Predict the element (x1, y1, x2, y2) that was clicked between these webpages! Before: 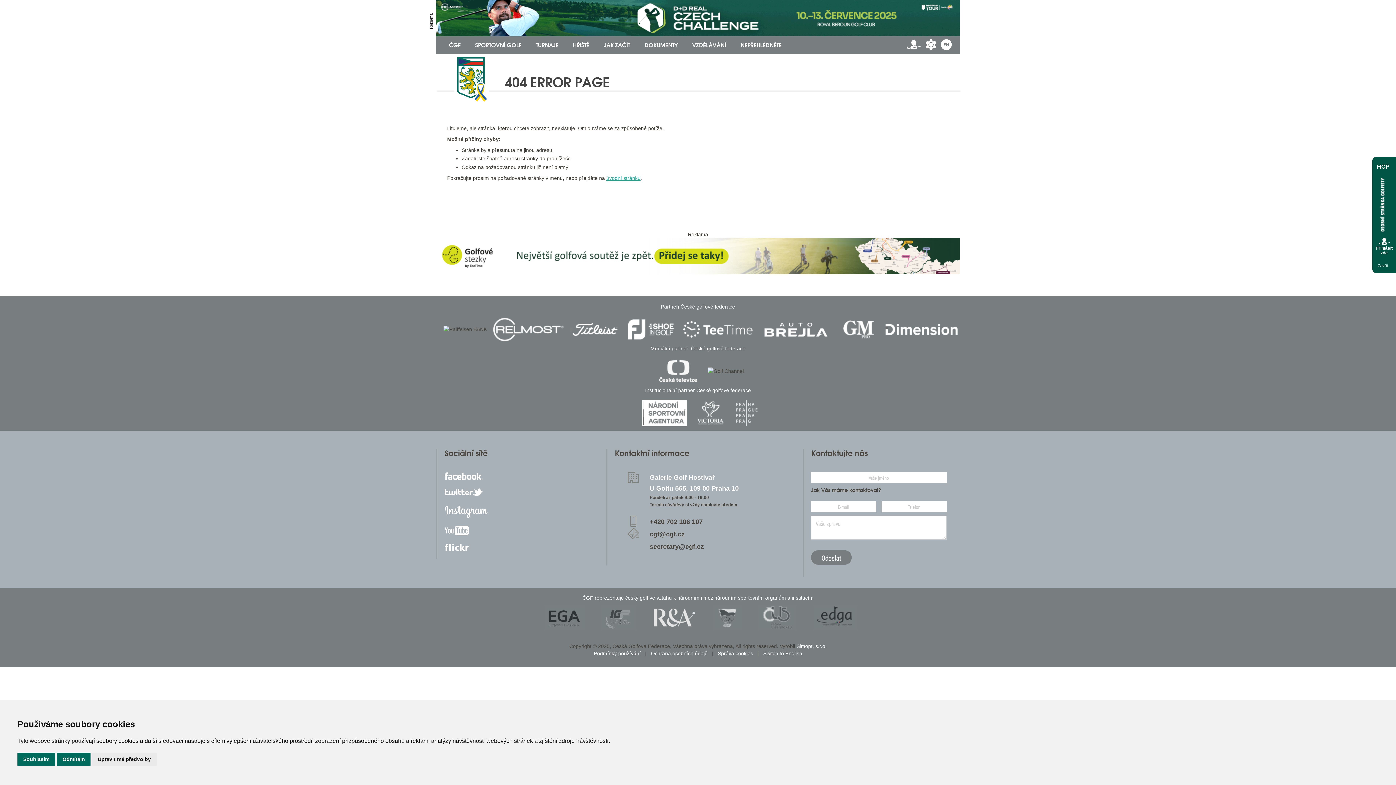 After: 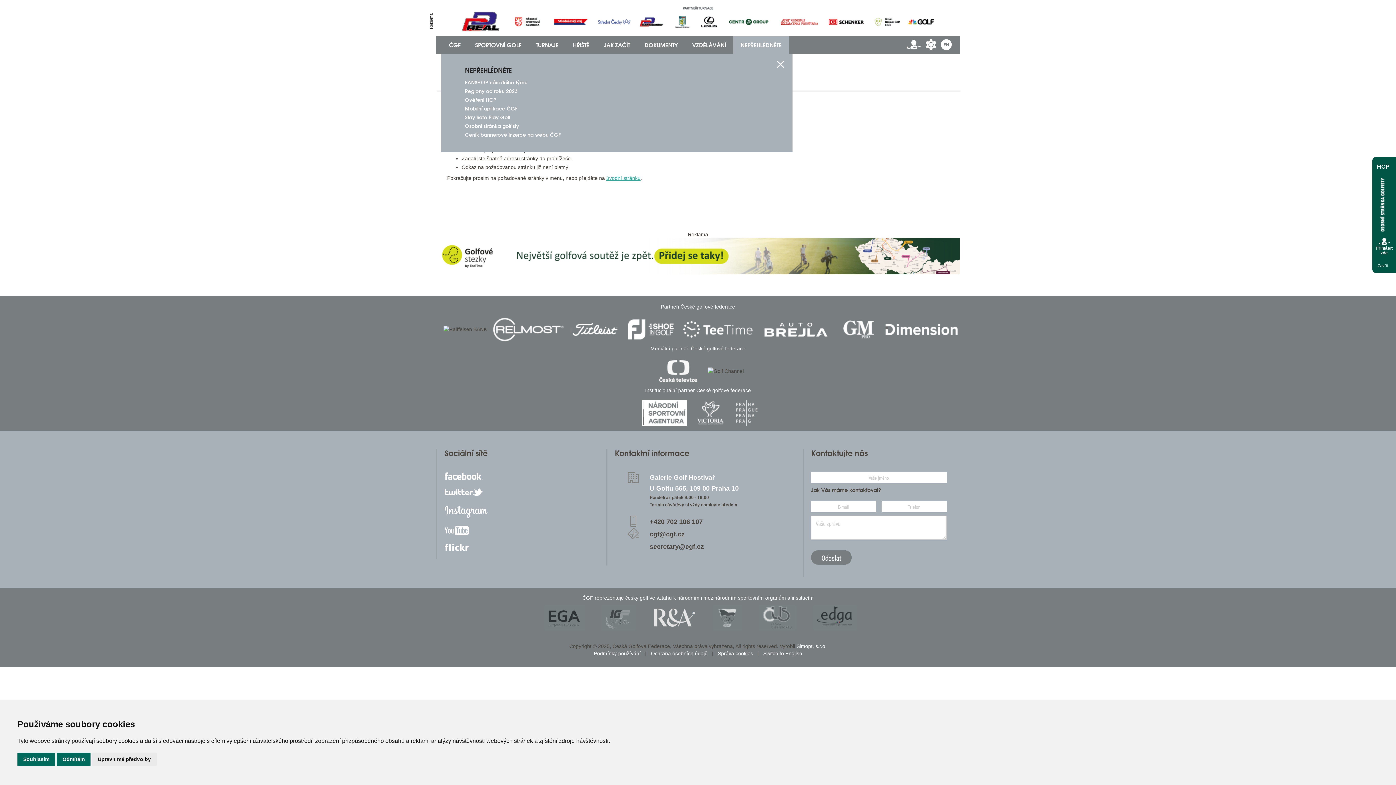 Action: bbox: (733, 36, 789, 53) label: NEPŘEHLÉDNĚTE